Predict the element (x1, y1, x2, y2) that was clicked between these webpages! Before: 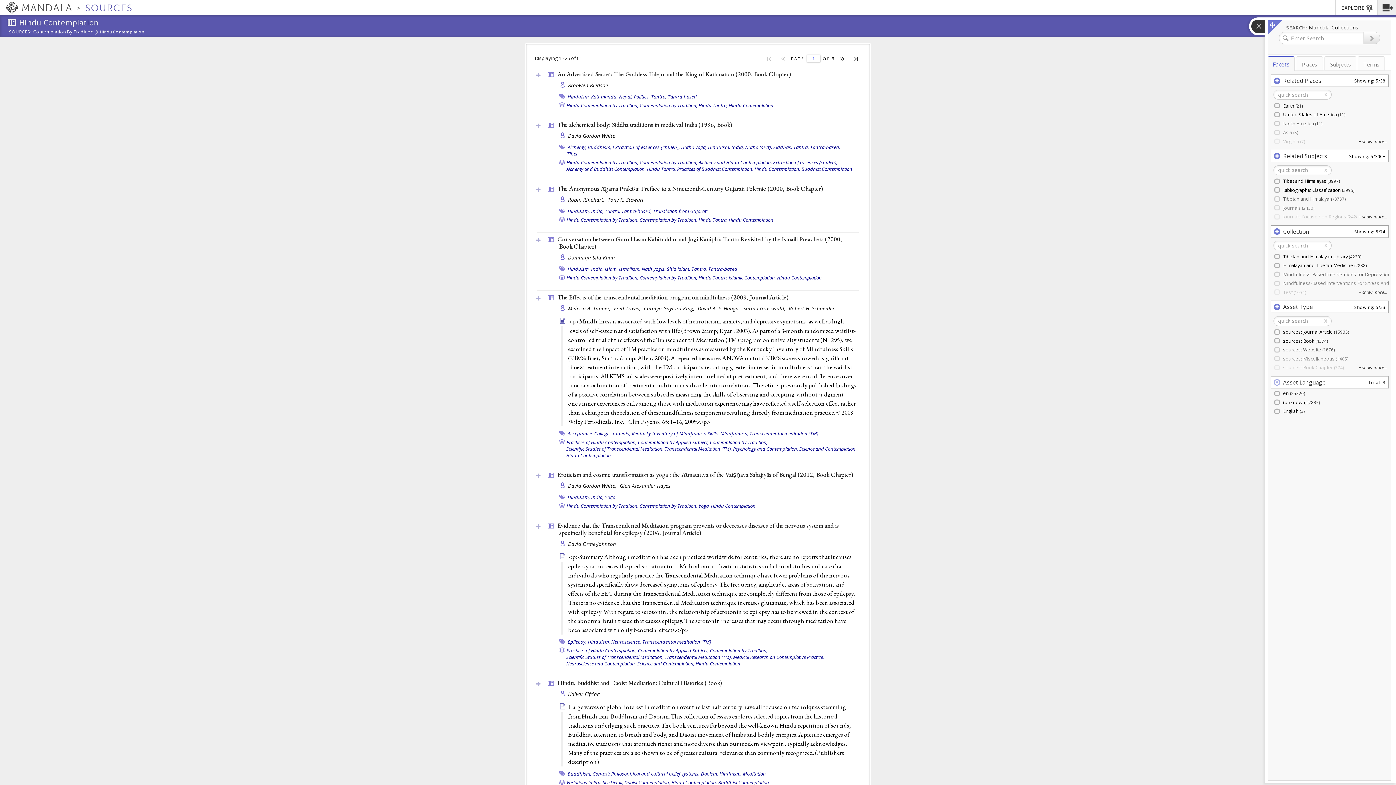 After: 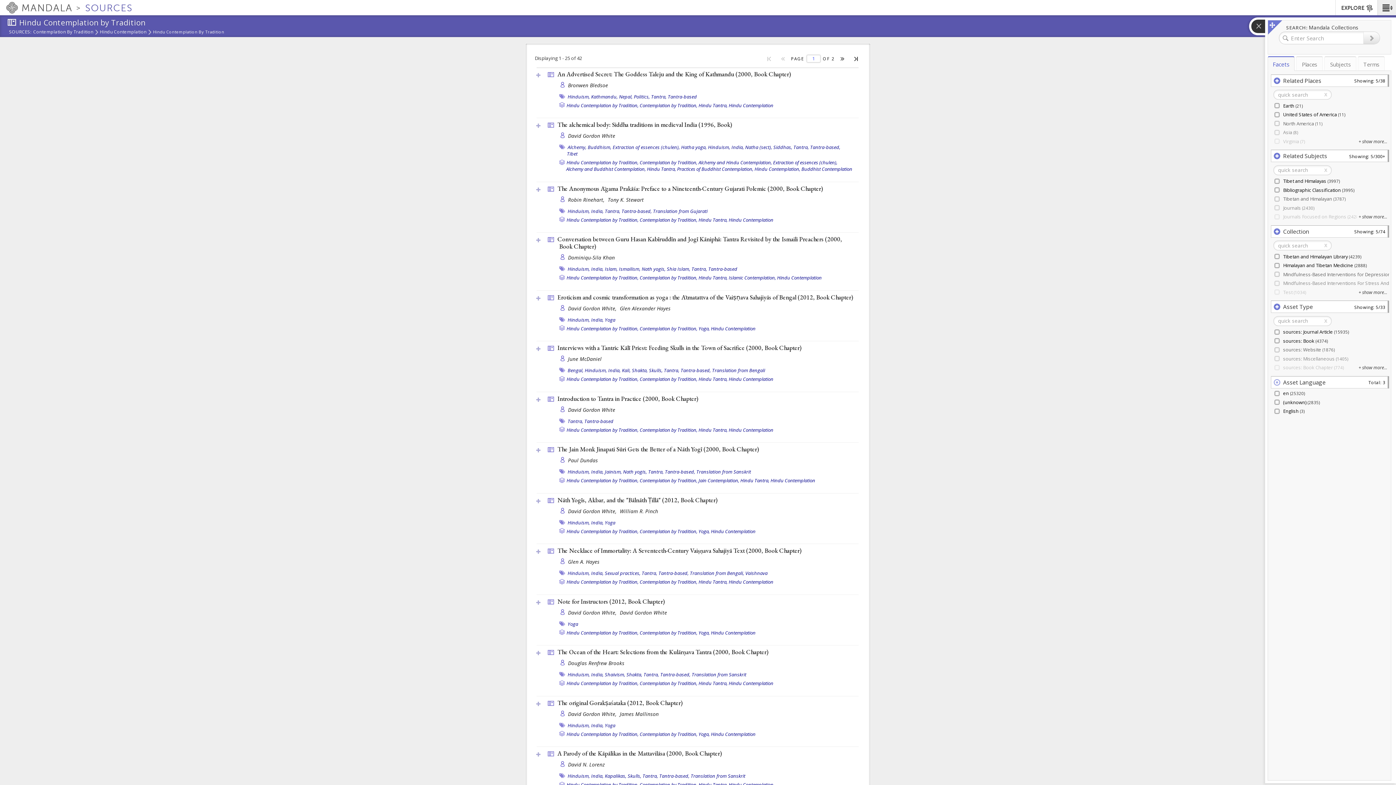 Action: bbox: (566, 502, 638, 509) label: Hindu Contemplation by Tradition,